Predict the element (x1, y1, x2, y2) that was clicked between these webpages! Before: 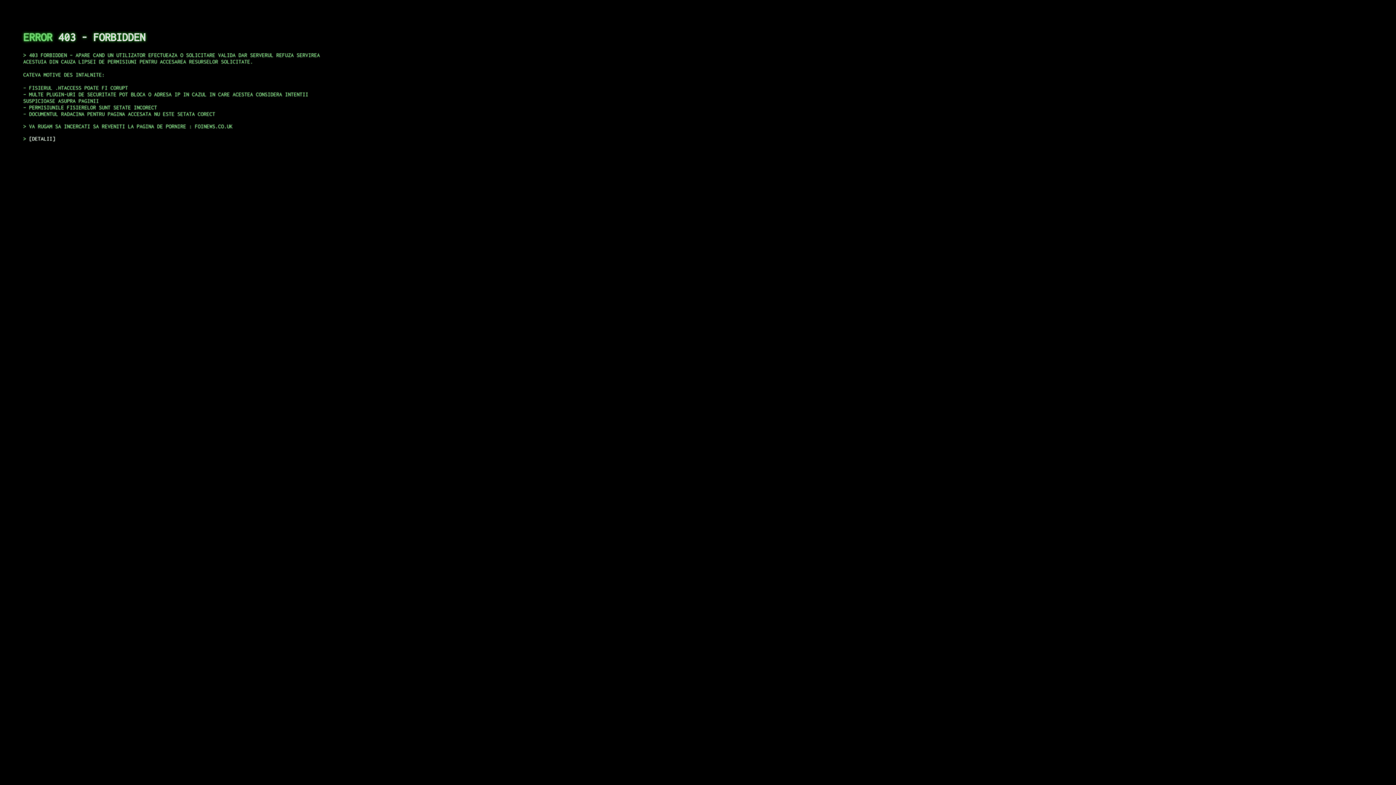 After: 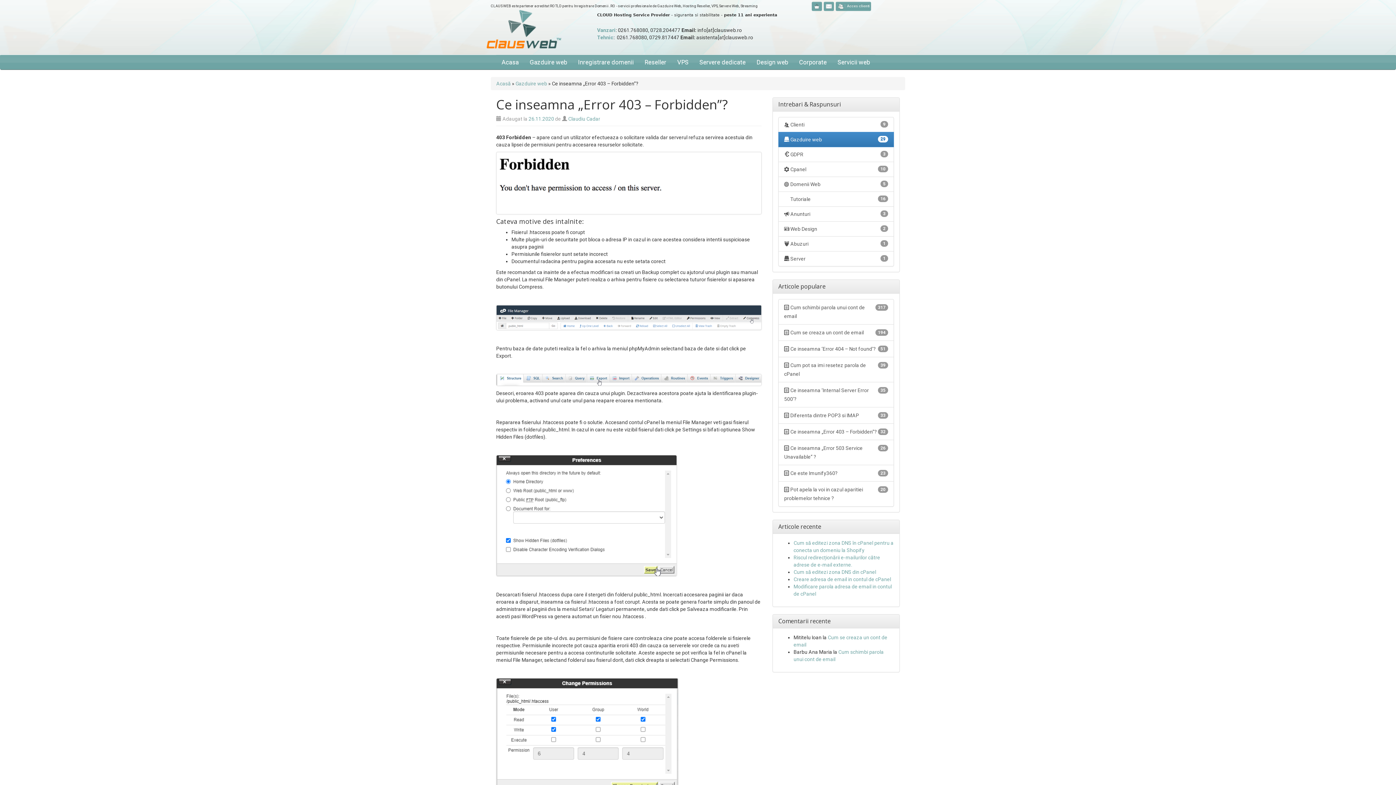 Action: bbox: (29, 135, 55, 141) label: DETALII